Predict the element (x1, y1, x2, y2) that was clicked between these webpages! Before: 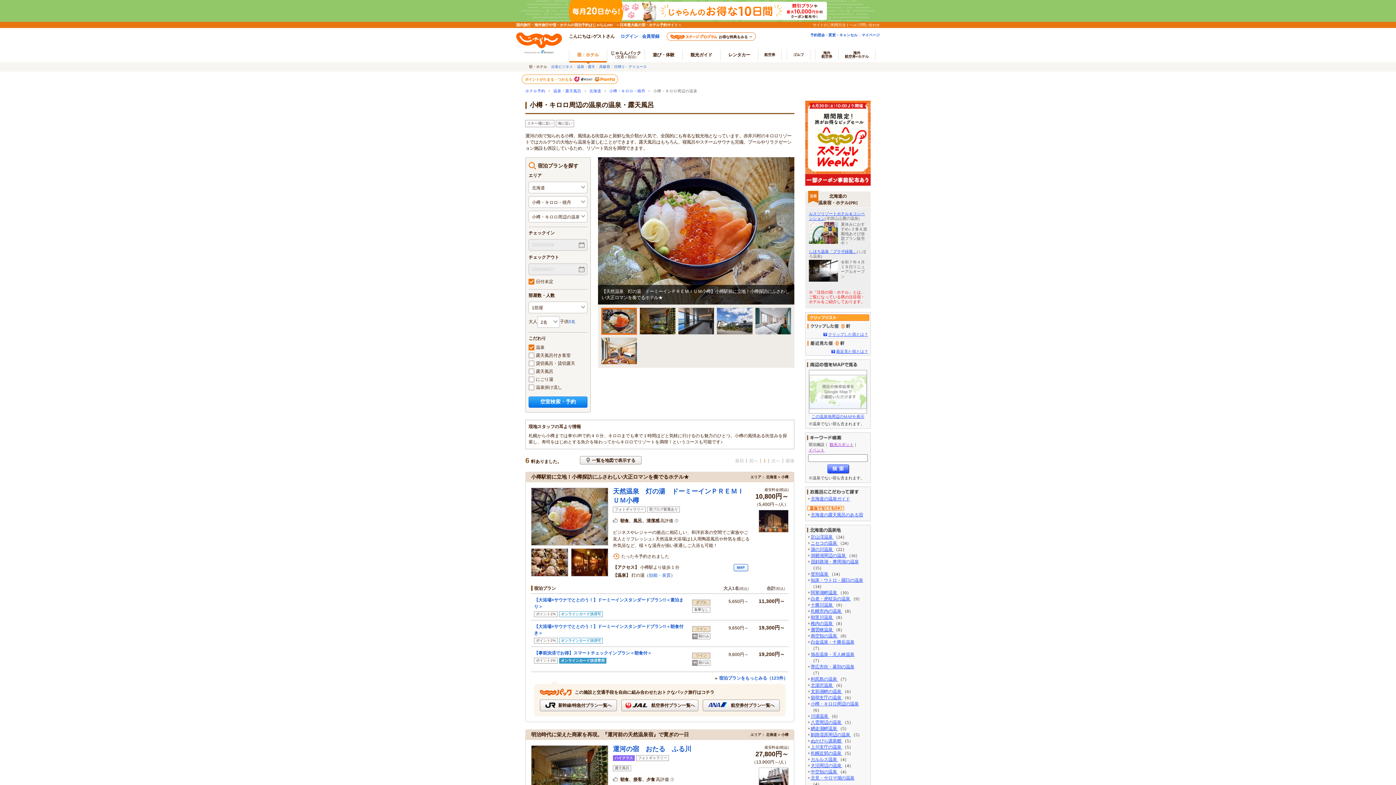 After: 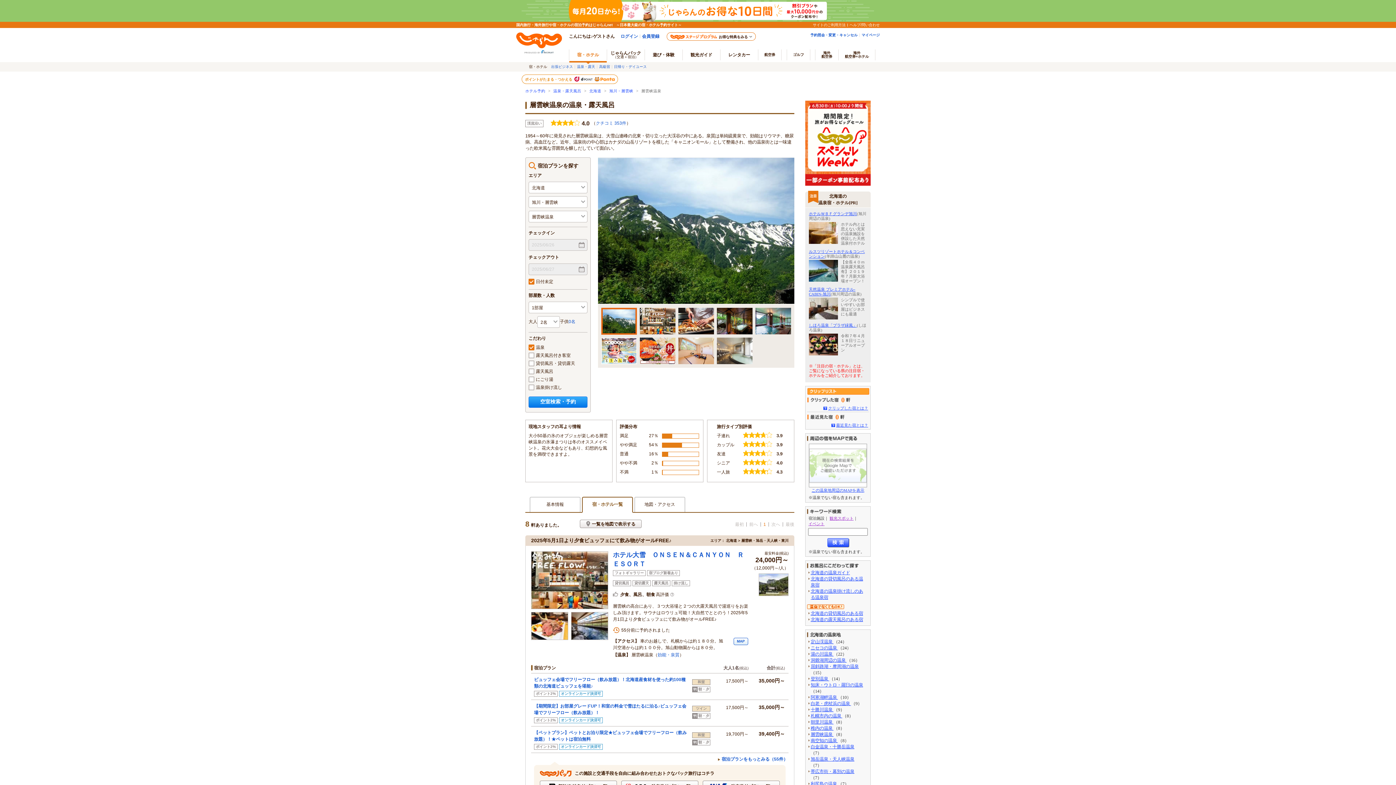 Action: bbox: (810, 627, 833, 632) label: 層雲峡温泉 